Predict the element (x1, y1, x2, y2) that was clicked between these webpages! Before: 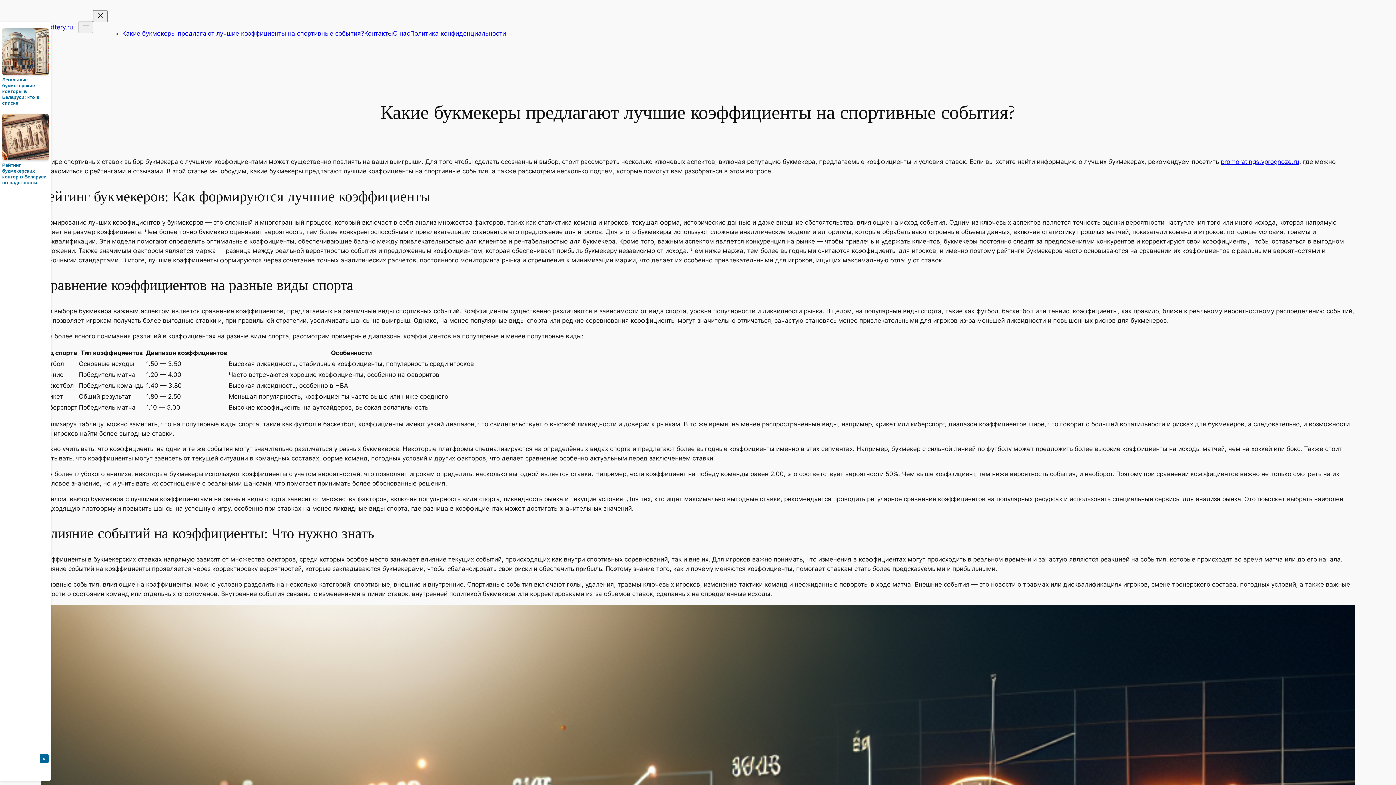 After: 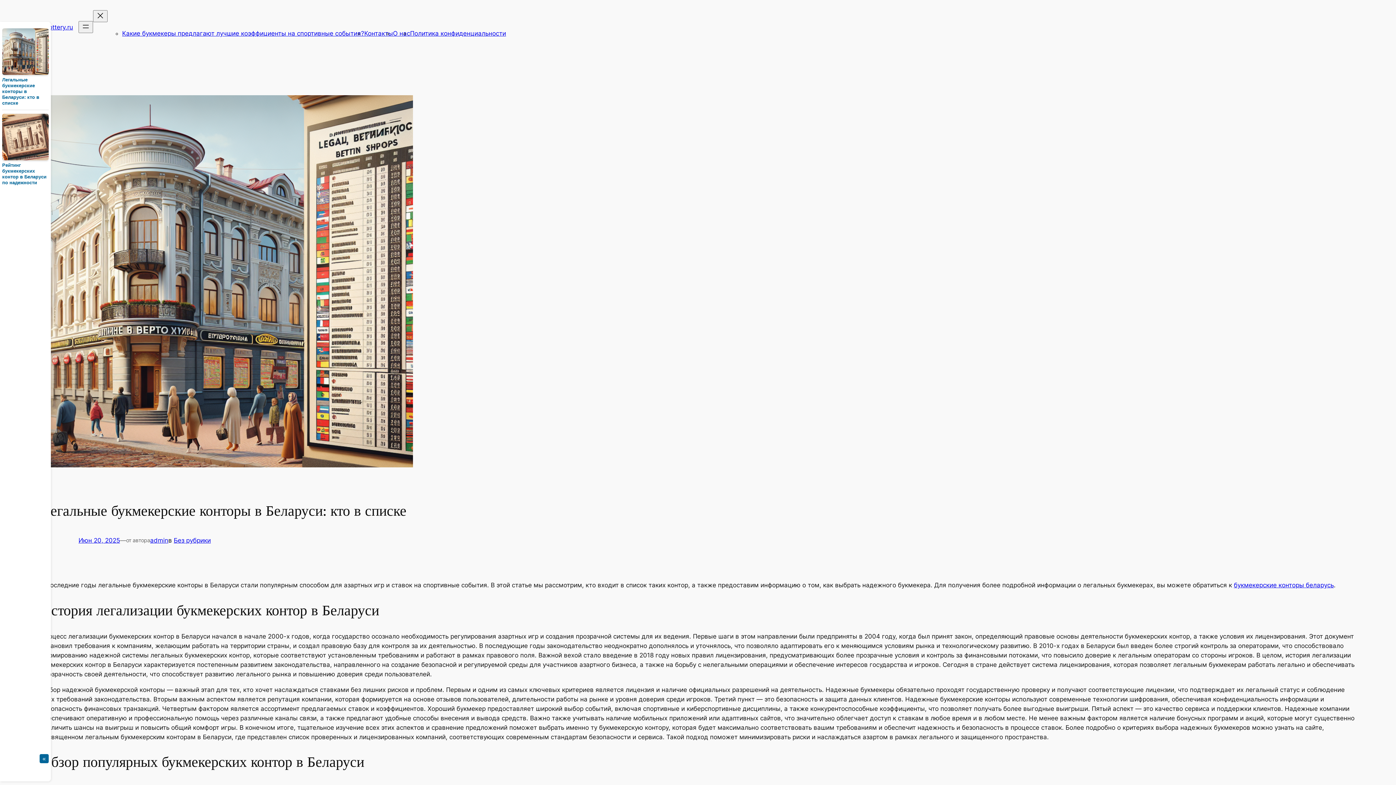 Action: bbox: (2, 28, 48, 74)